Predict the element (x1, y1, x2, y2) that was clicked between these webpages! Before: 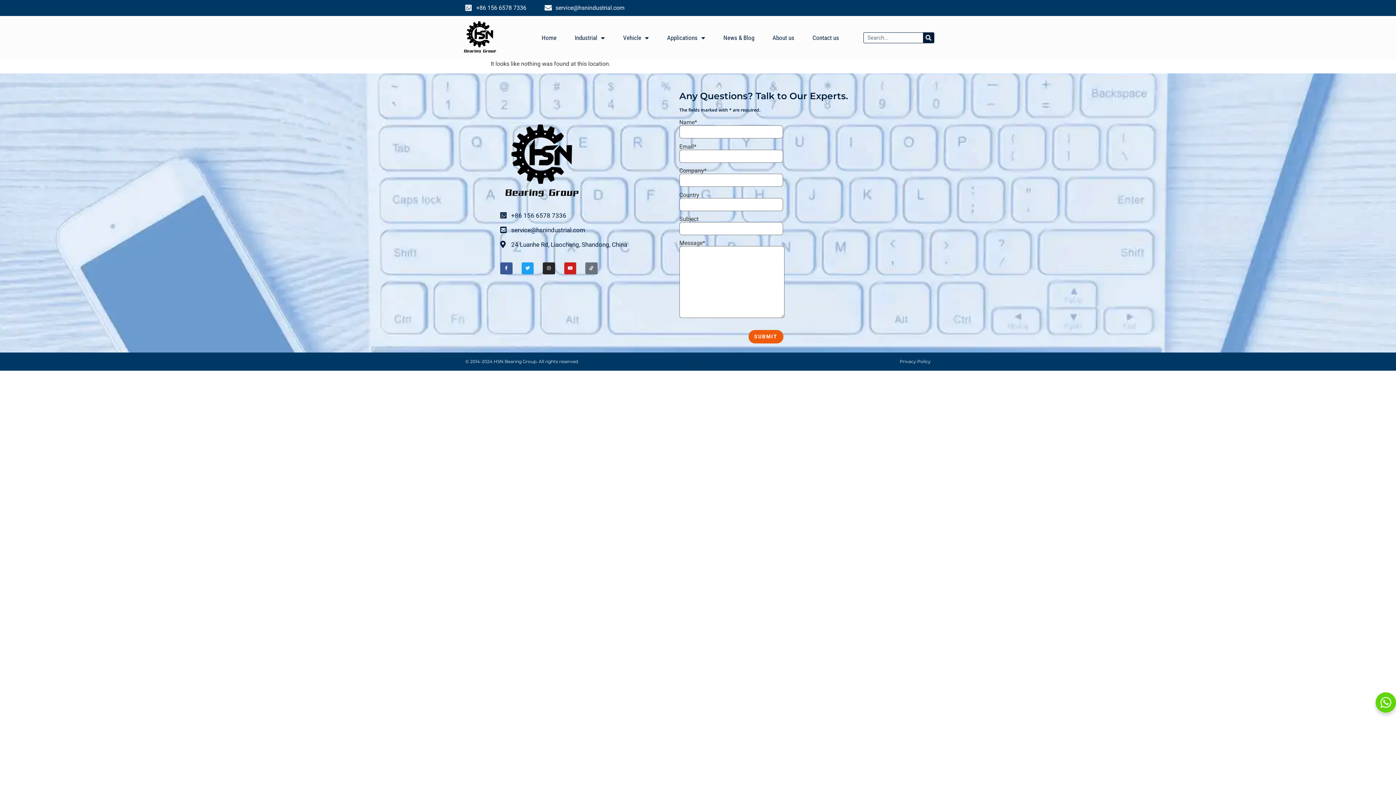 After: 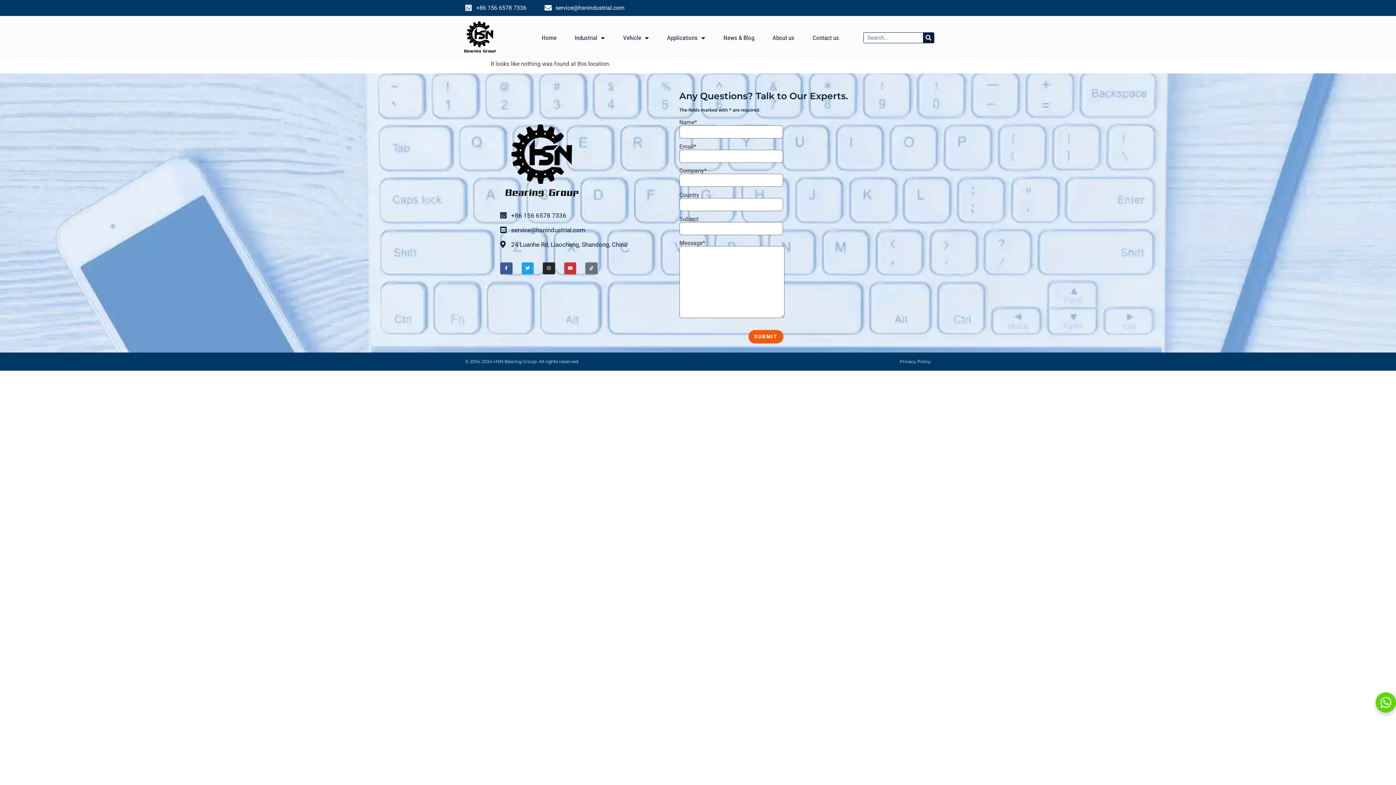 Action: label: Youtube bbox: (564, 262, 576, 274)